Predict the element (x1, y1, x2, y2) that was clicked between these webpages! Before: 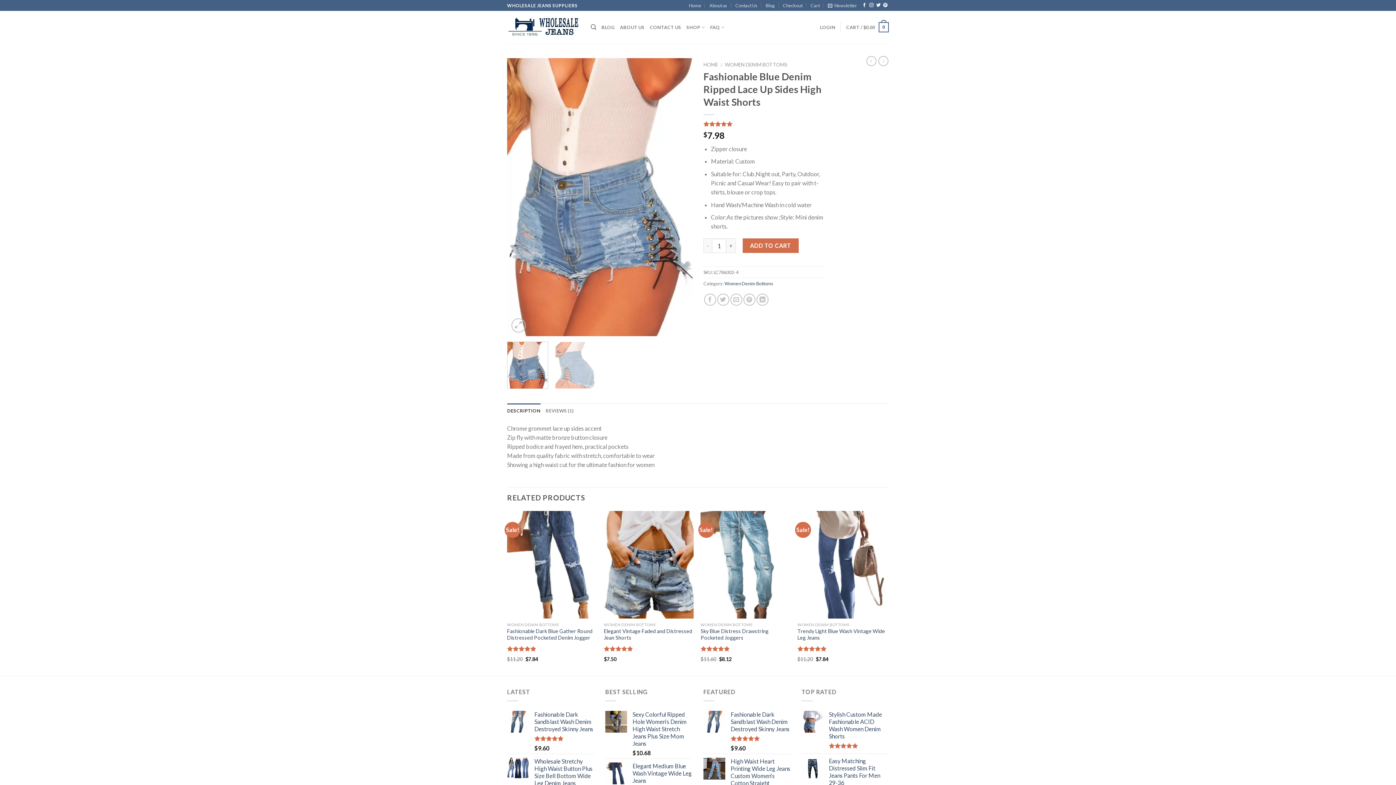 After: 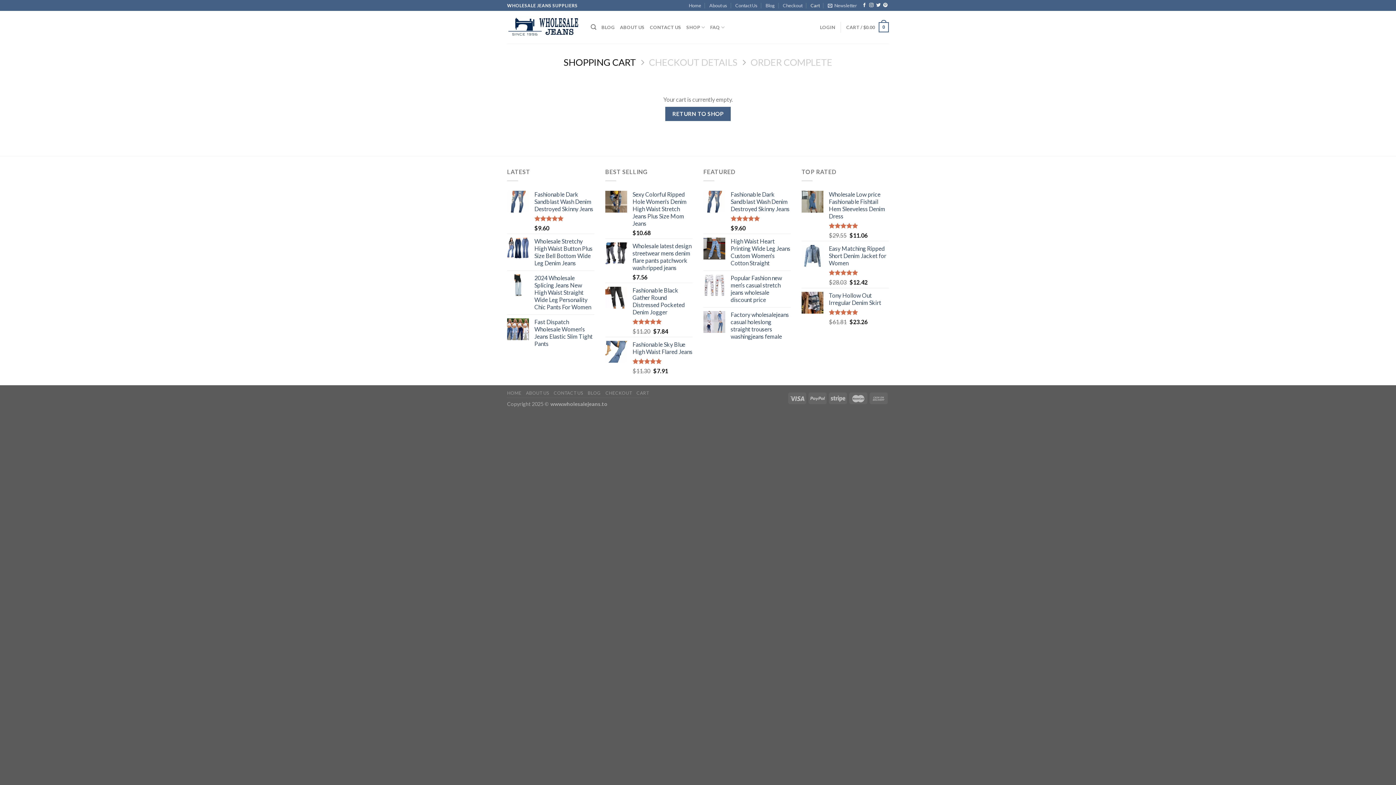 Action: label: Checkout bbox: (783, 0, 802, 10)